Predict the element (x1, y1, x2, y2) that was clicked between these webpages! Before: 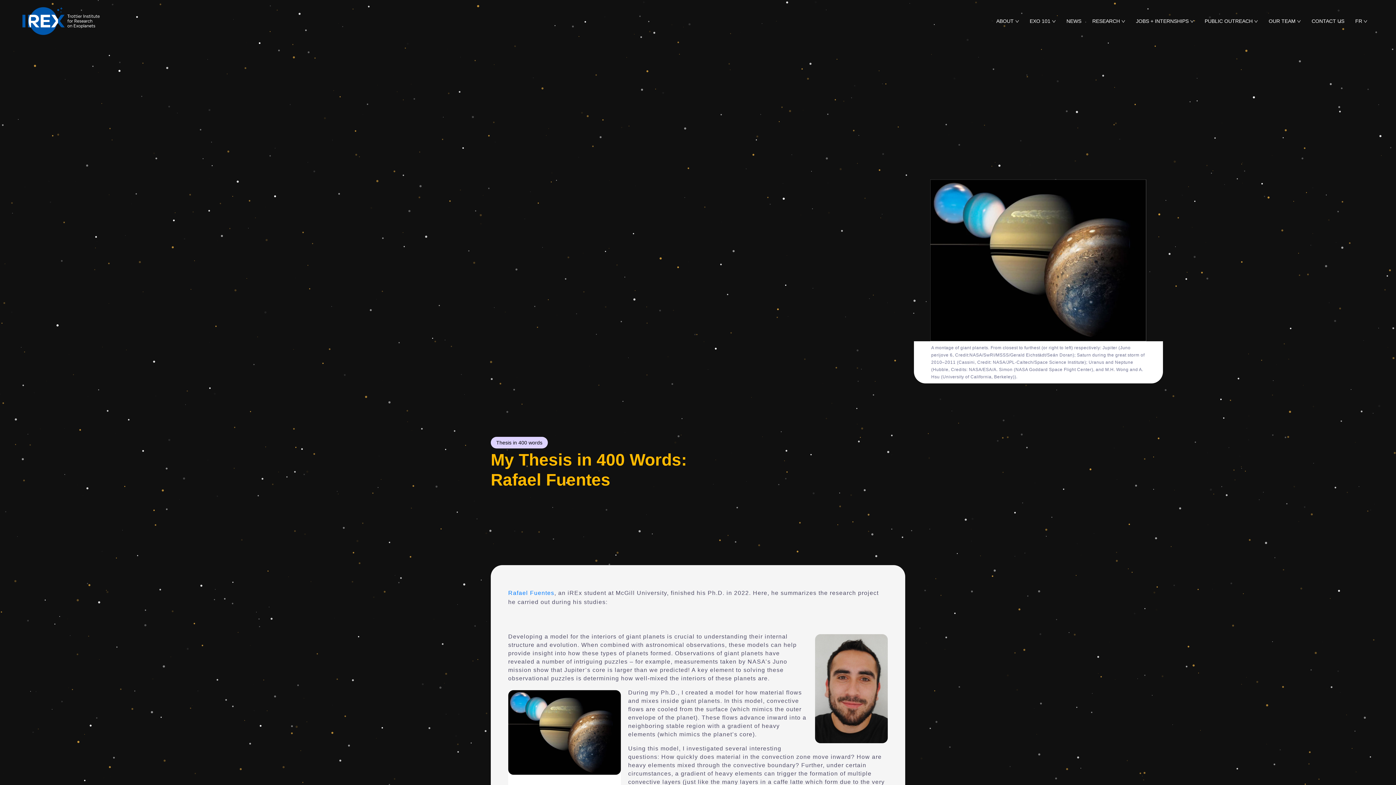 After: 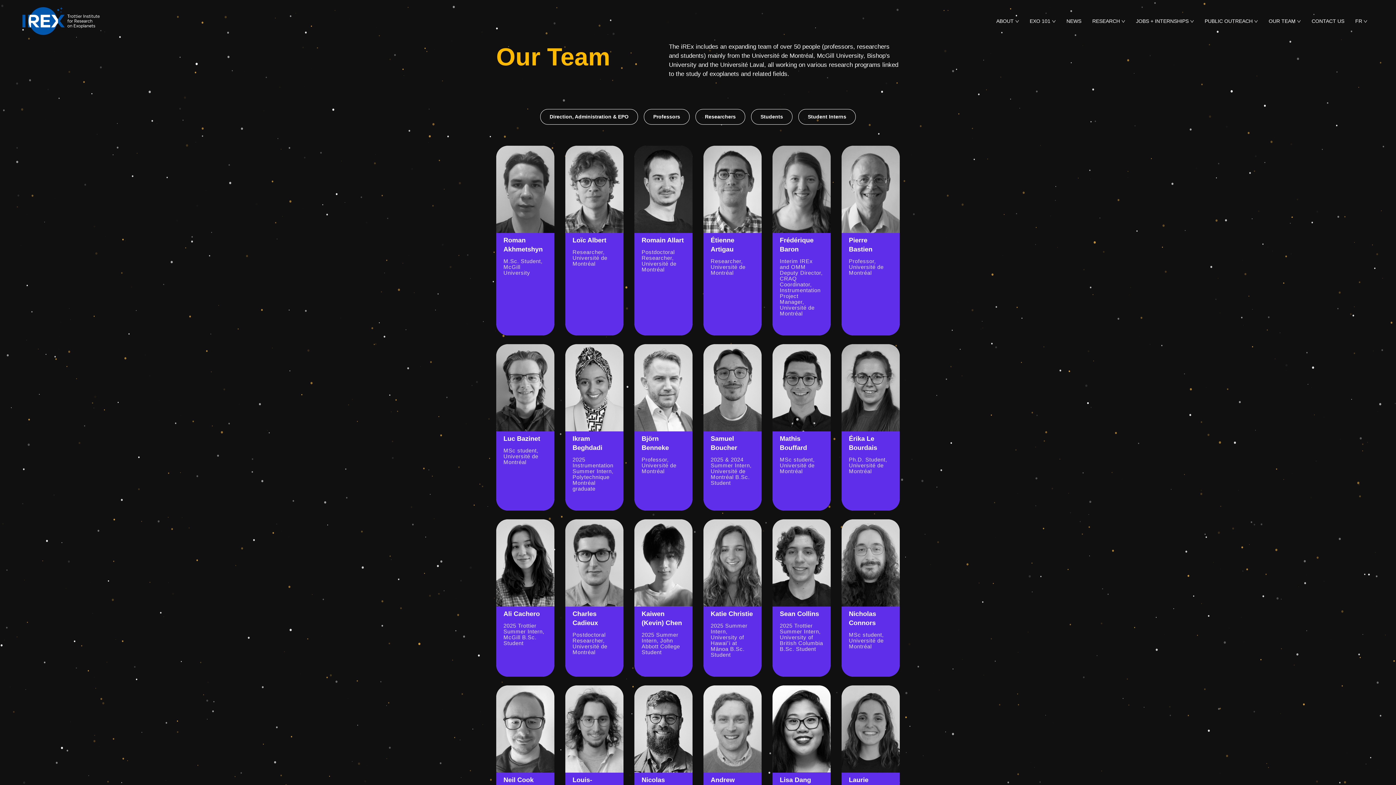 Action: label: OUR TEAM bbox: (1263, 14, 1306, 27)